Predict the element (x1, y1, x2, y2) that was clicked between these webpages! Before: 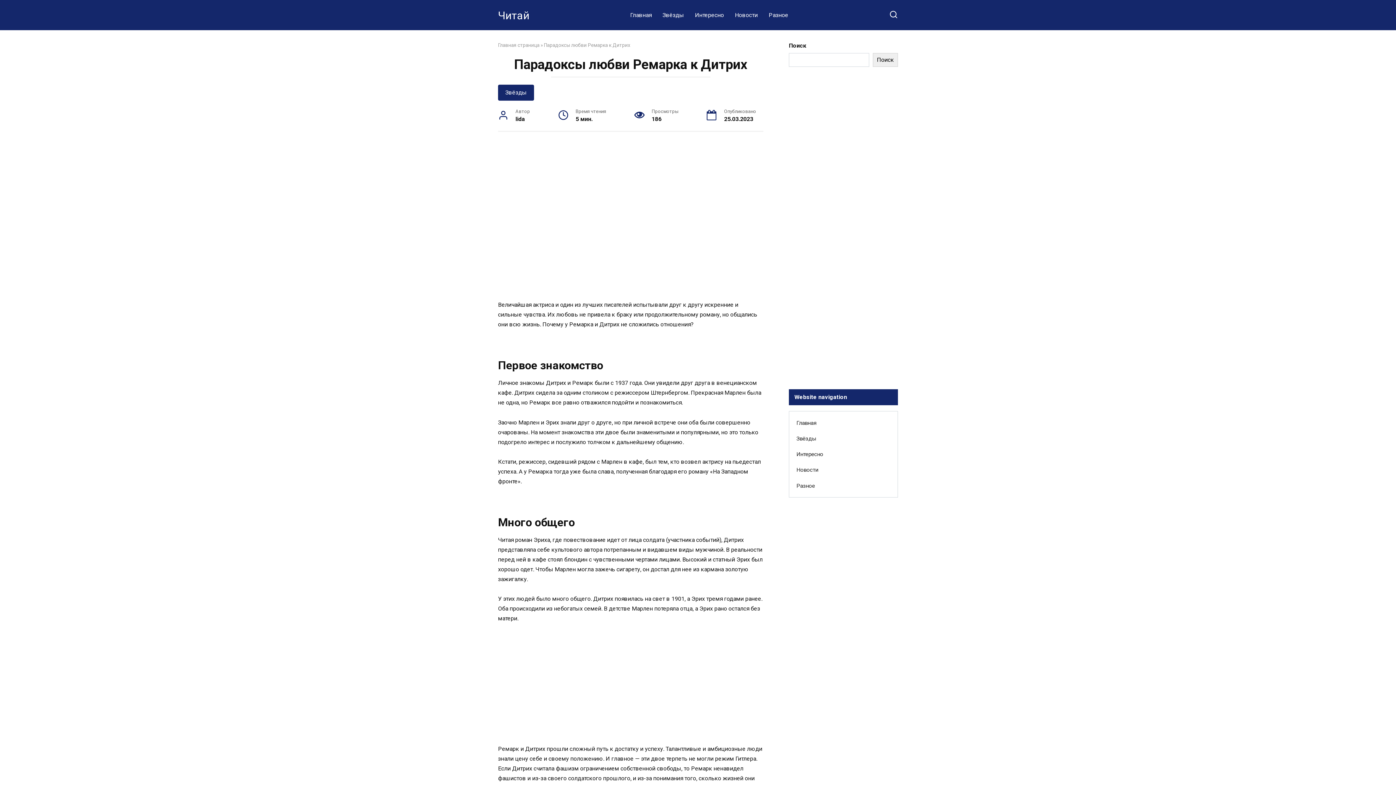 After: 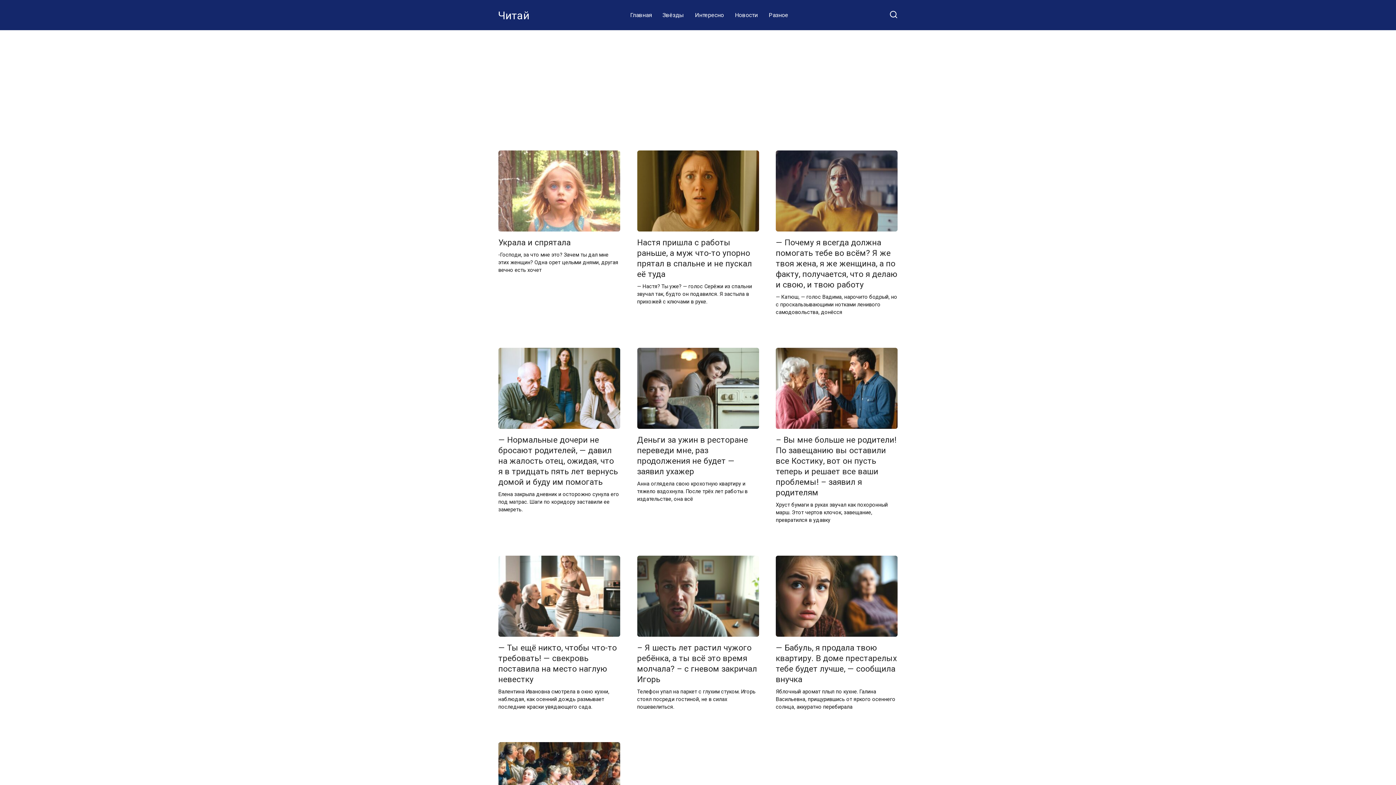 Action: label: Главная страница bbox: (498, 42, 539, 48)